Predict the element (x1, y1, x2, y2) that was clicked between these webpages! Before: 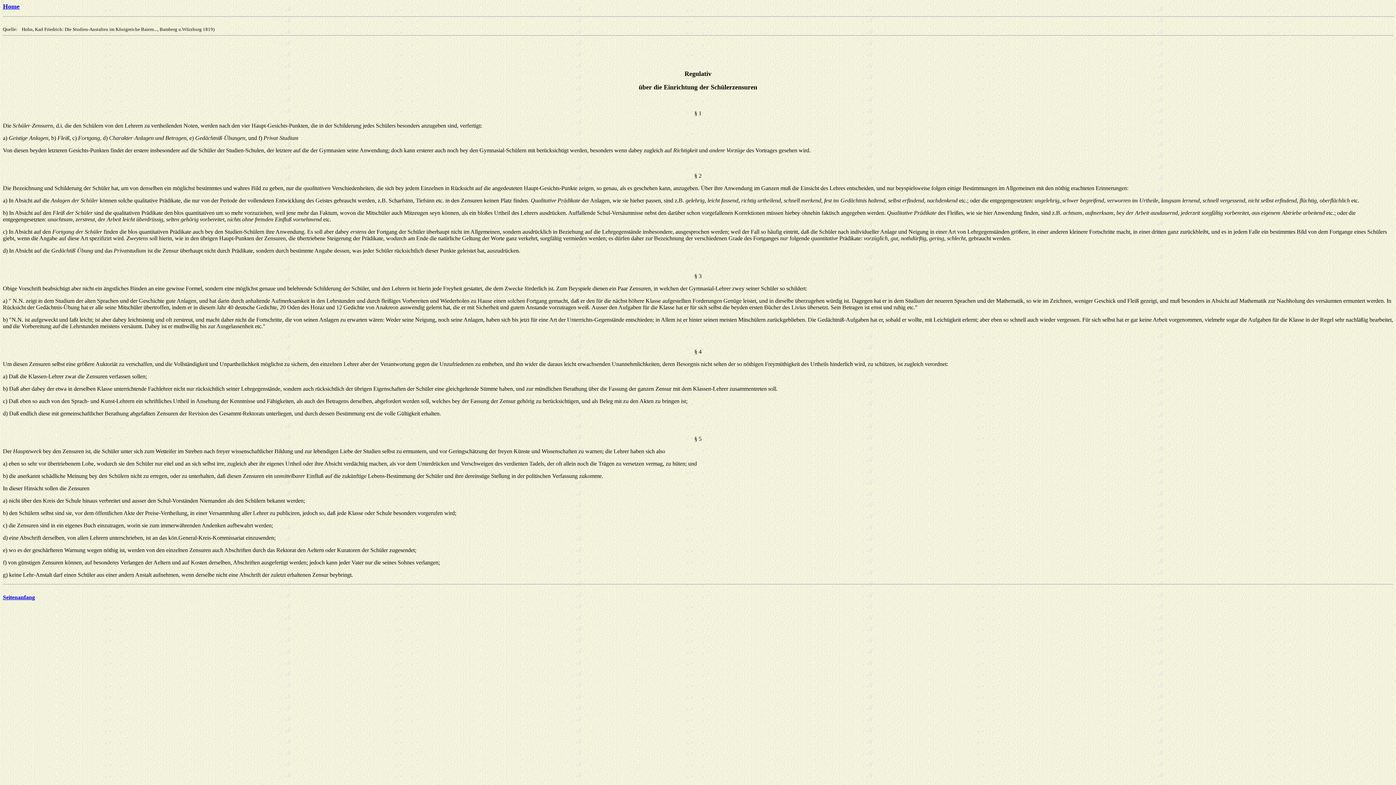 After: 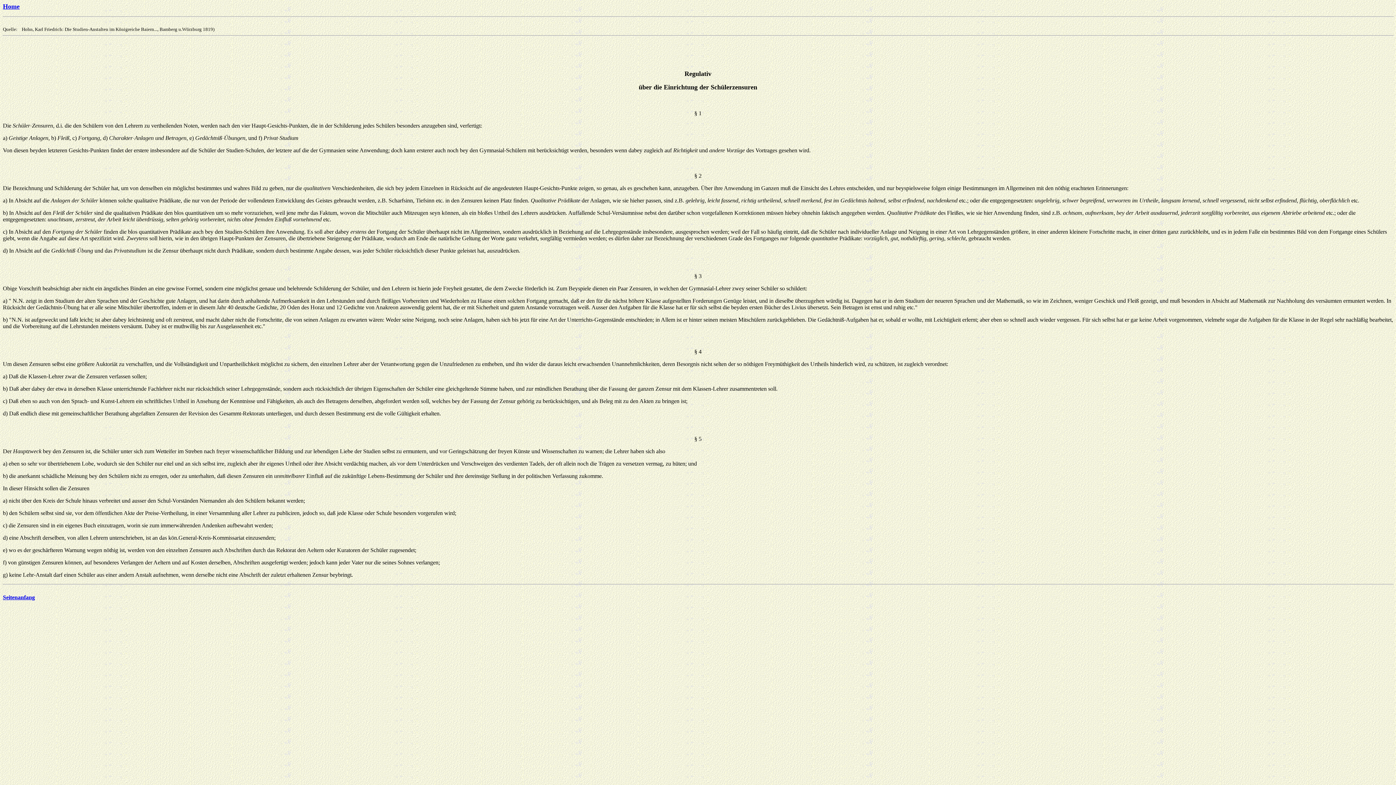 Action: bbox: (2, 594, 34, 600) label: Seitenanfang